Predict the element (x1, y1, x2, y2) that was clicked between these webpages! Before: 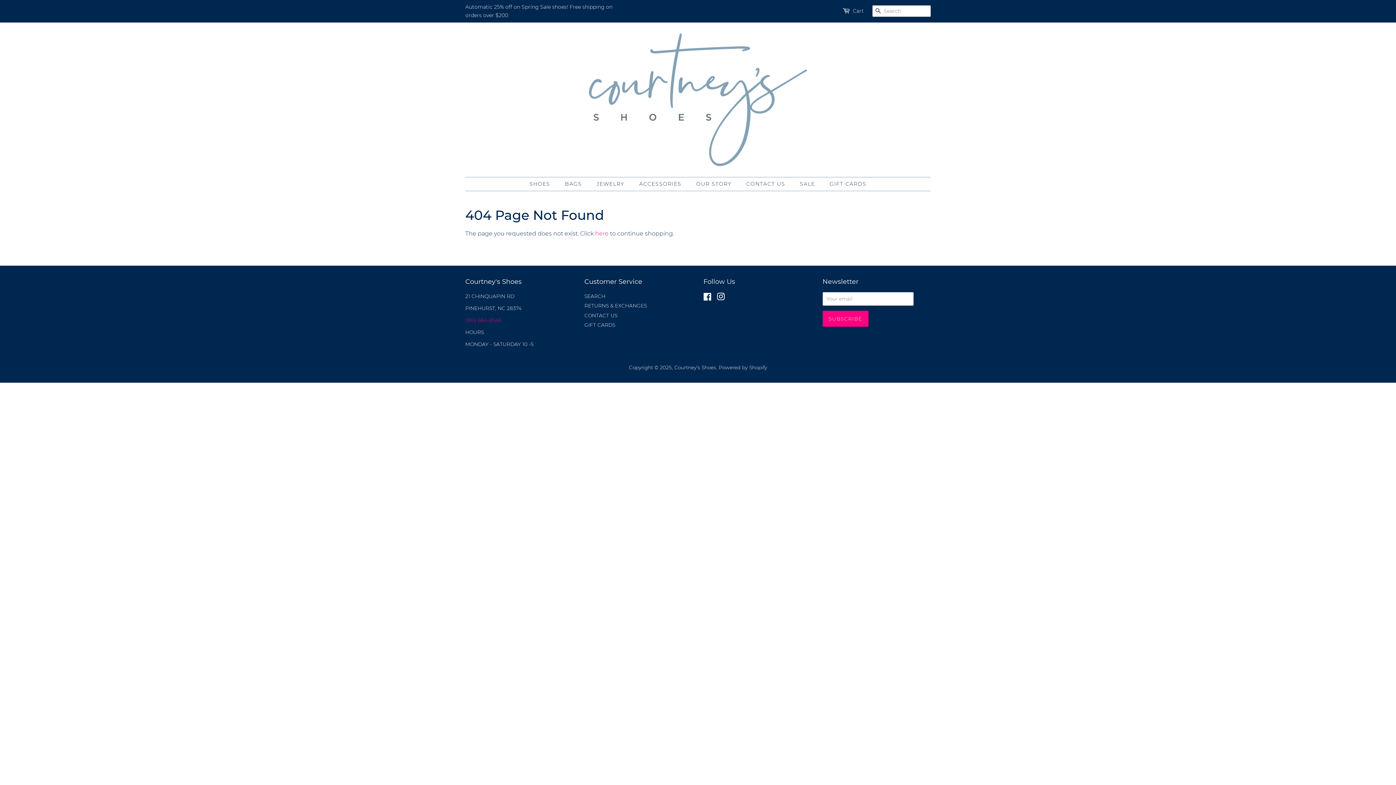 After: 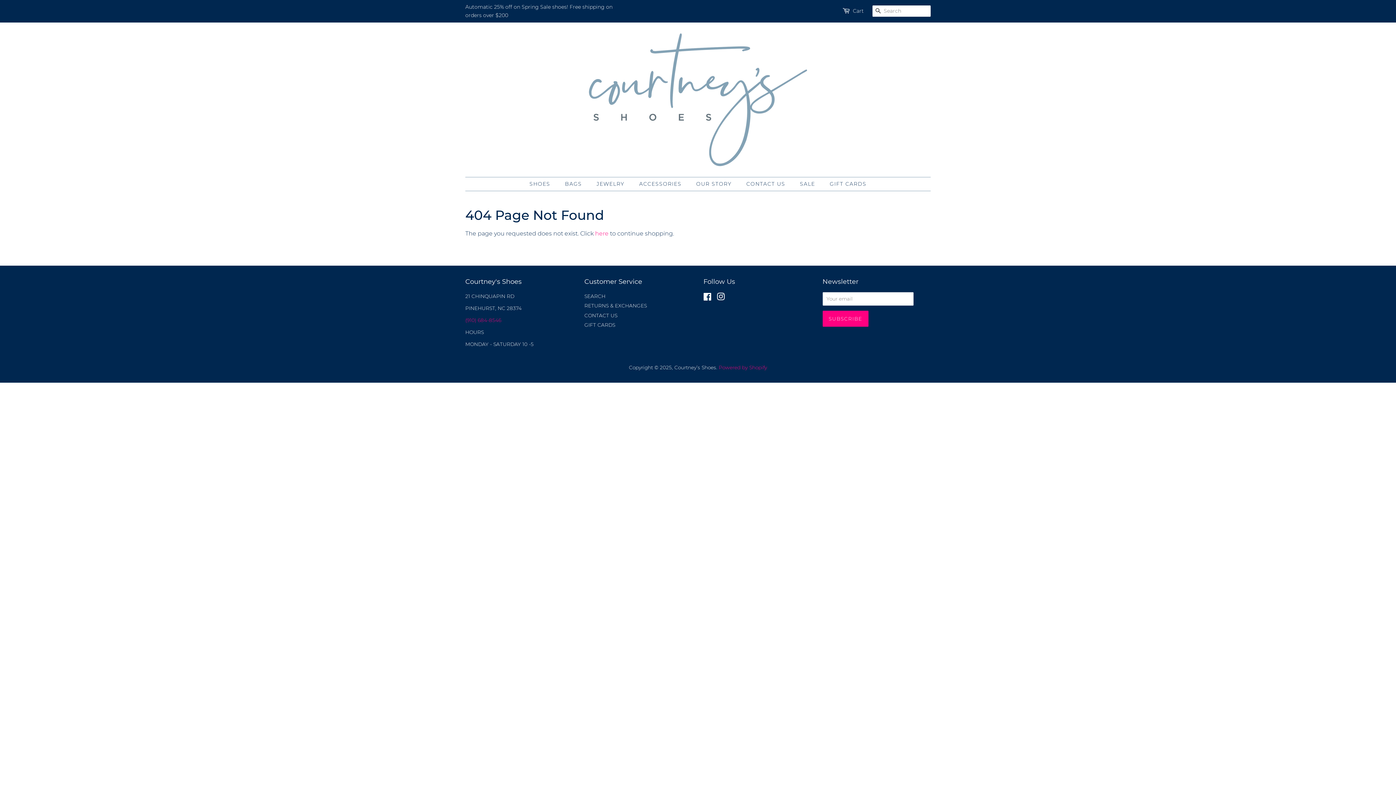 Action: label: Powered by Shopify bbox: (718, 364, 767, 370)